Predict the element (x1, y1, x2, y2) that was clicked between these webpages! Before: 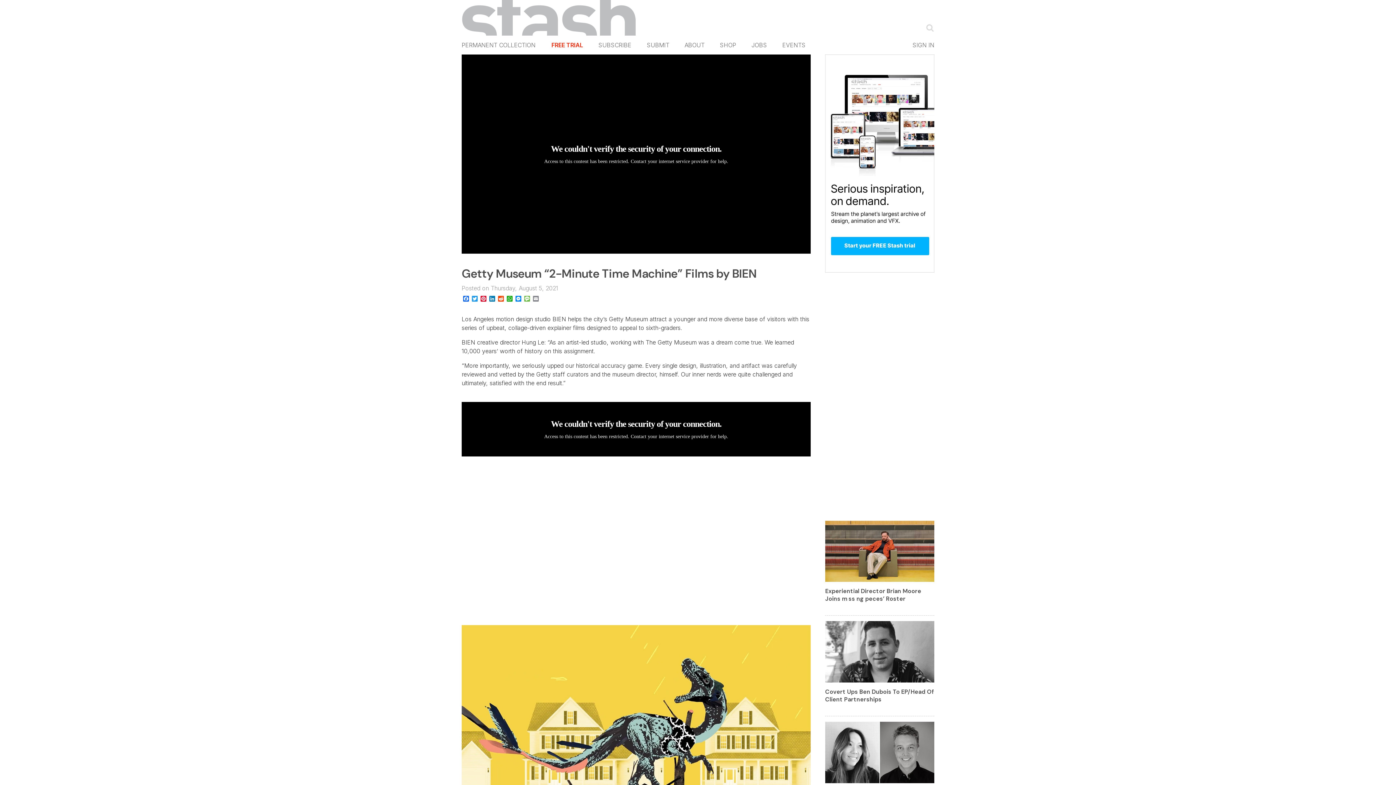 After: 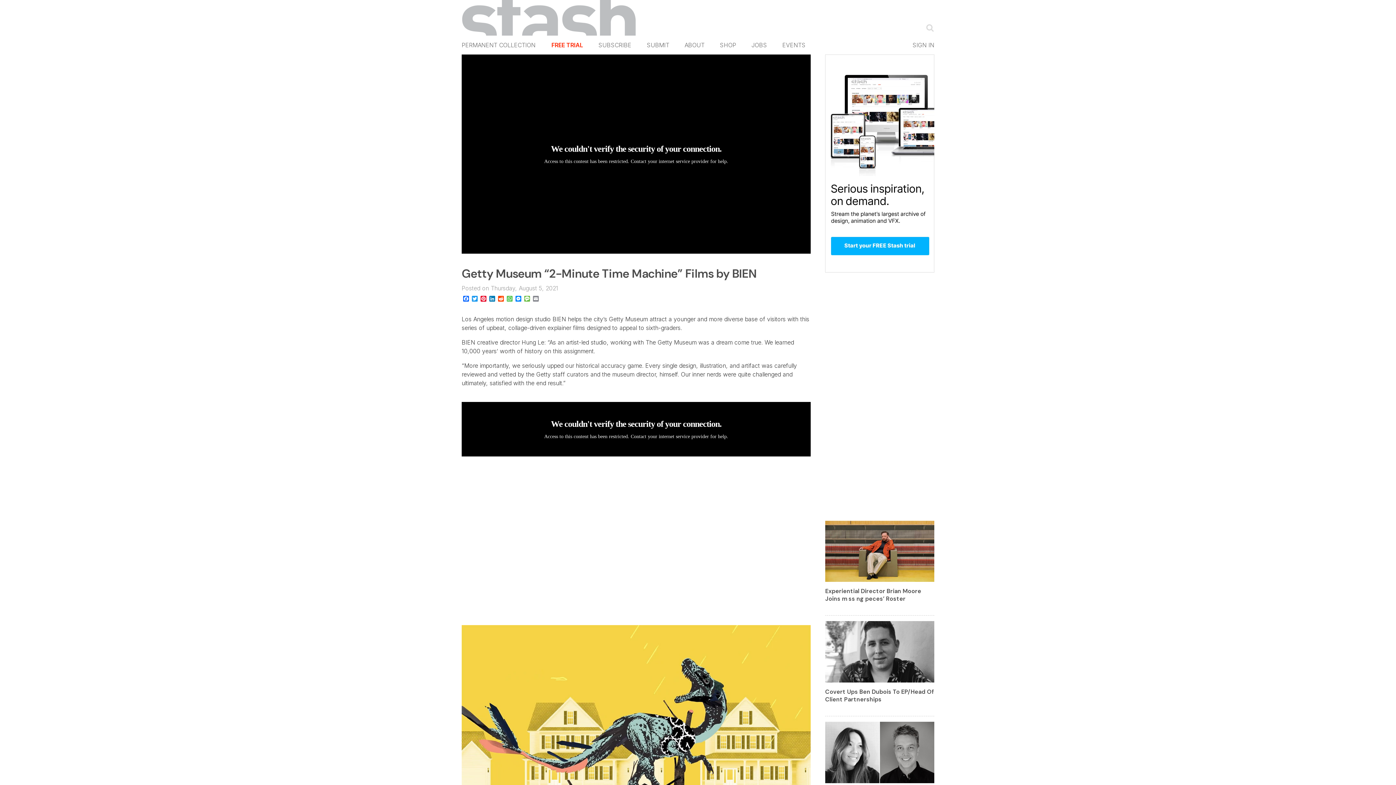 Action: label: WhatsApp bbox: (505, 295, 514, 302)